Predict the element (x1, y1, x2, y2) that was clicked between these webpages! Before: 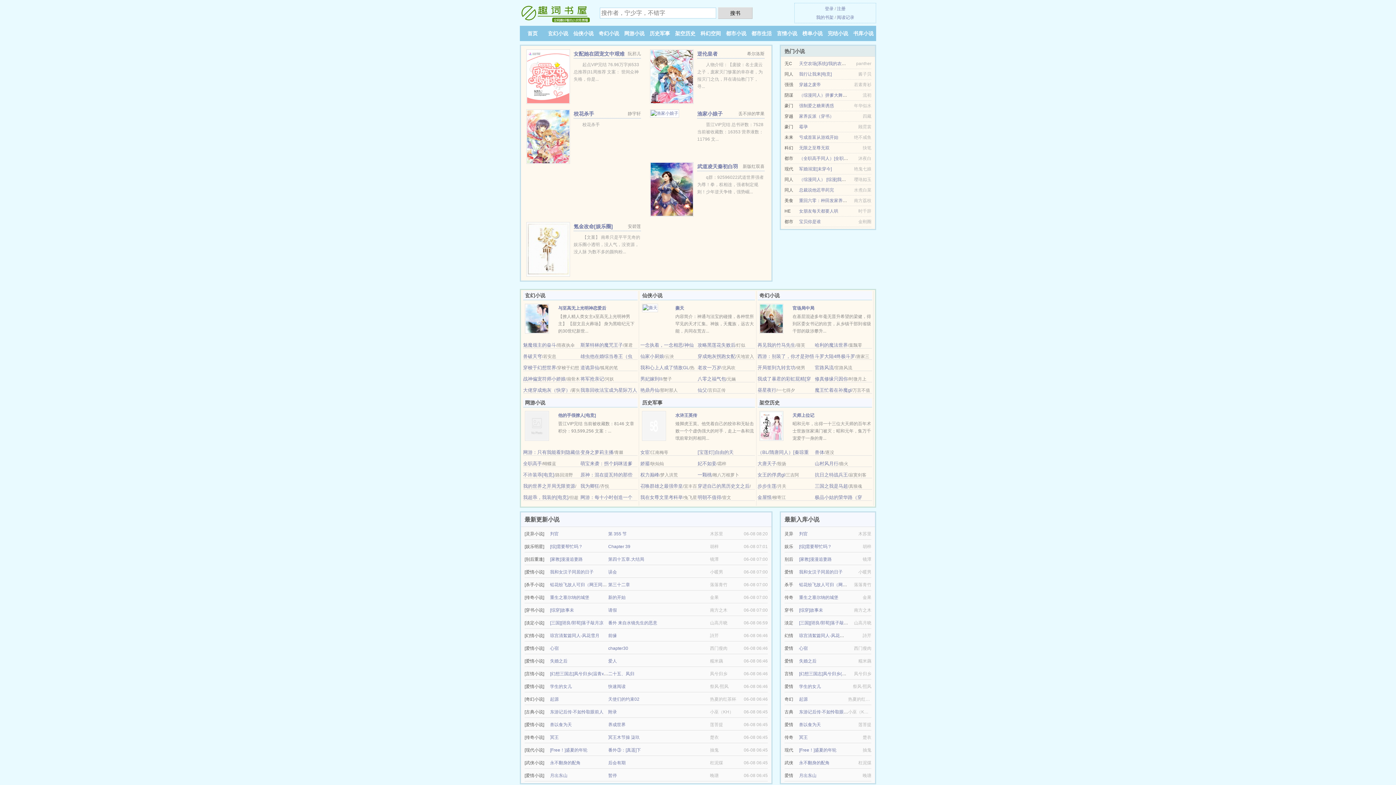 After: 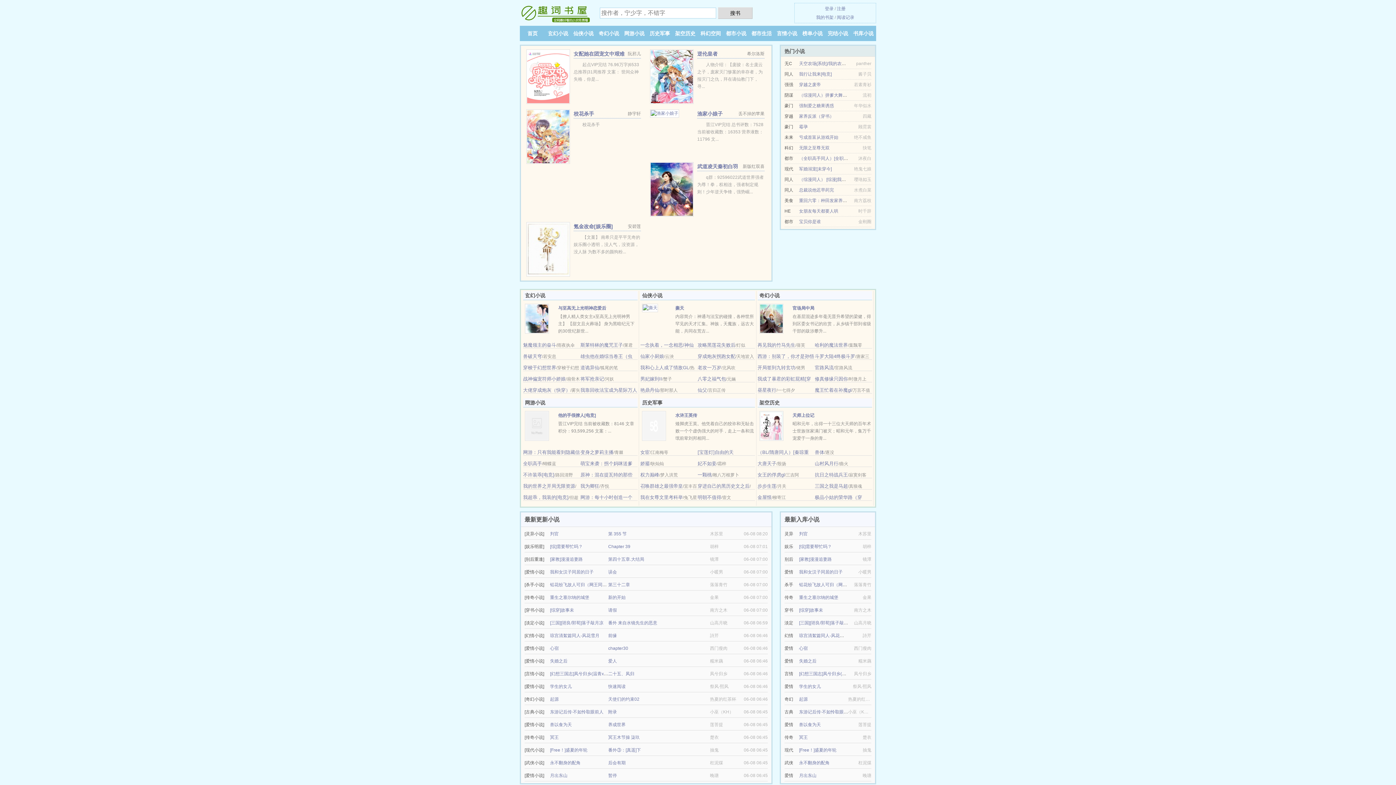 Action: bbox: (799, 671, 863, 676) label: [幻想三国志]凤兮归乡(温青x姬霜)